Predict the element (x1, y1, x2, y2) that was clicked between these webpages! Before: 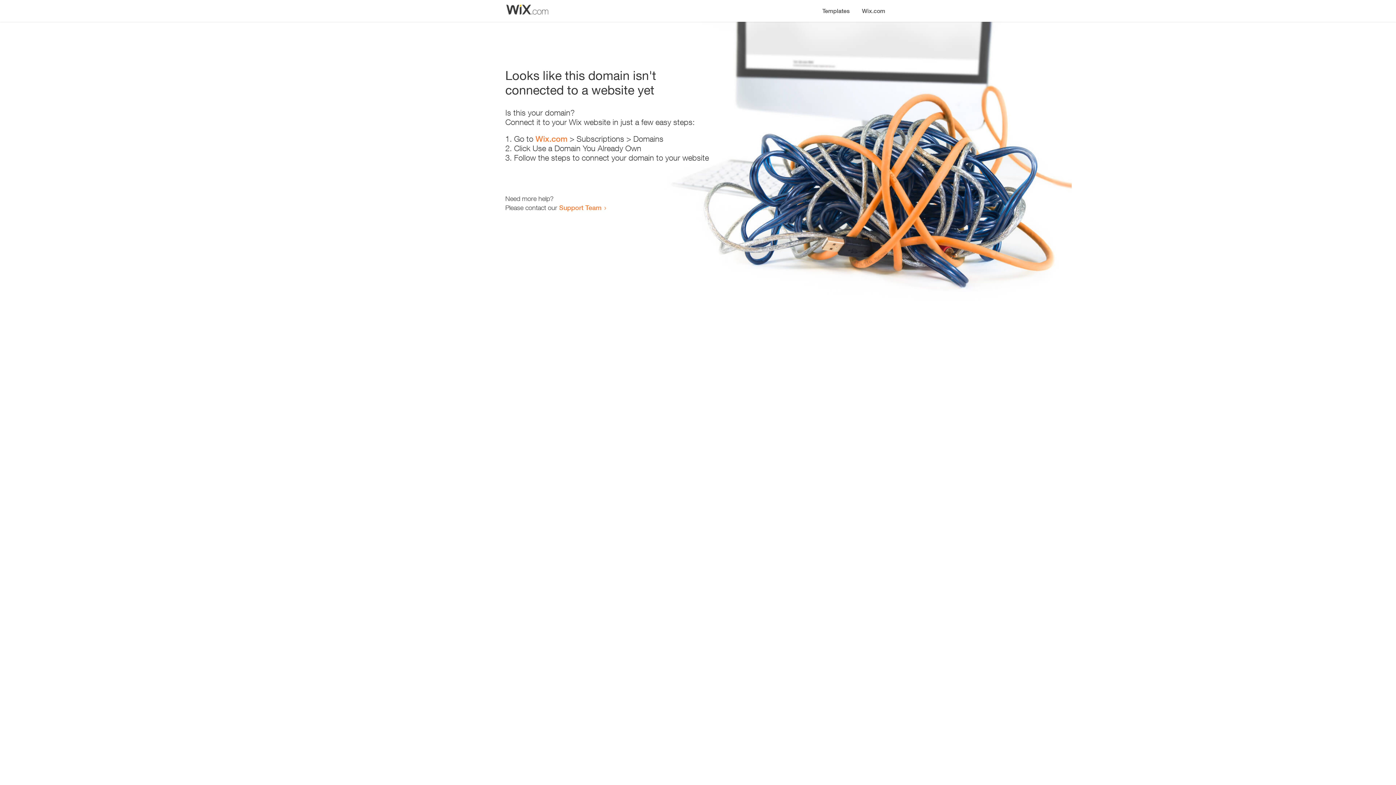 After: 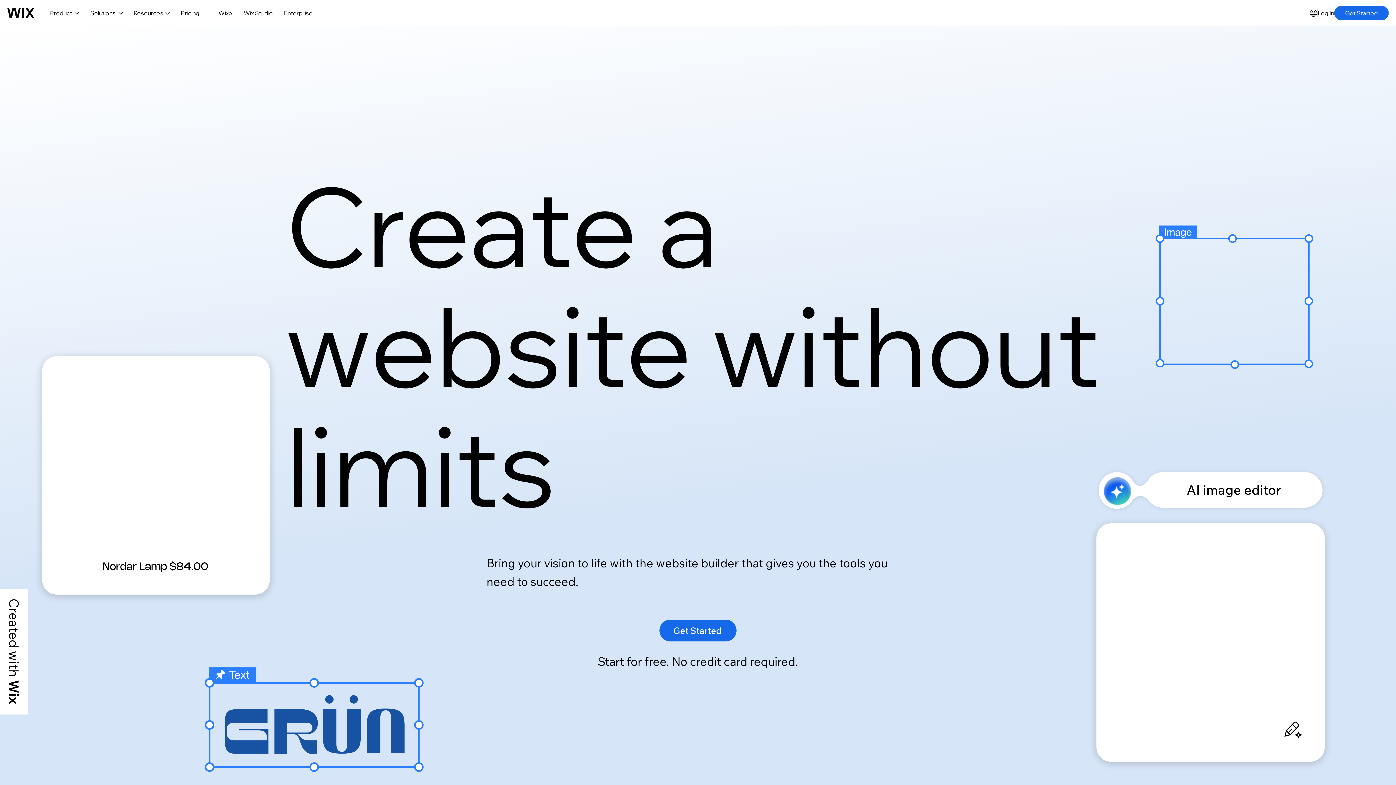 Action: label: Wix.com bbox: (856, 0, 890, 14)